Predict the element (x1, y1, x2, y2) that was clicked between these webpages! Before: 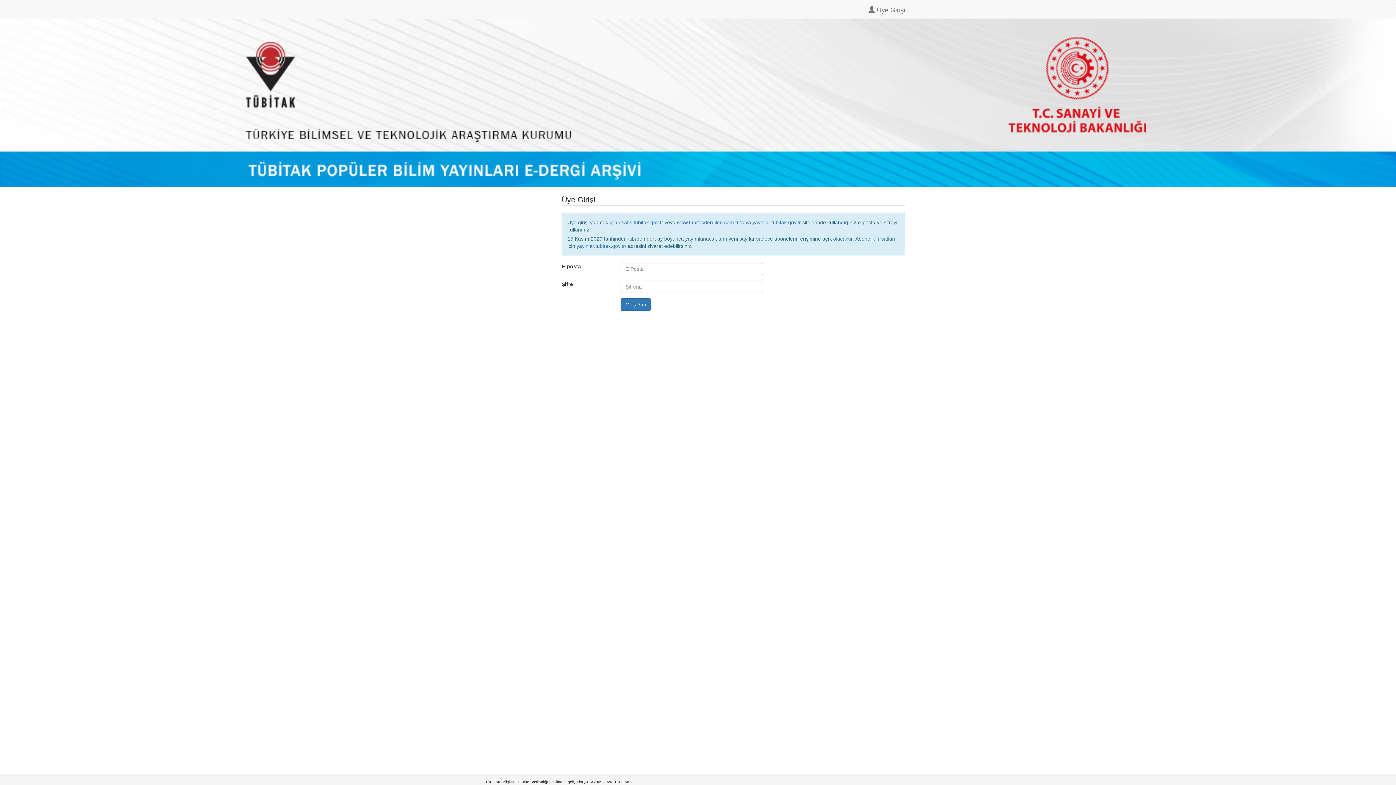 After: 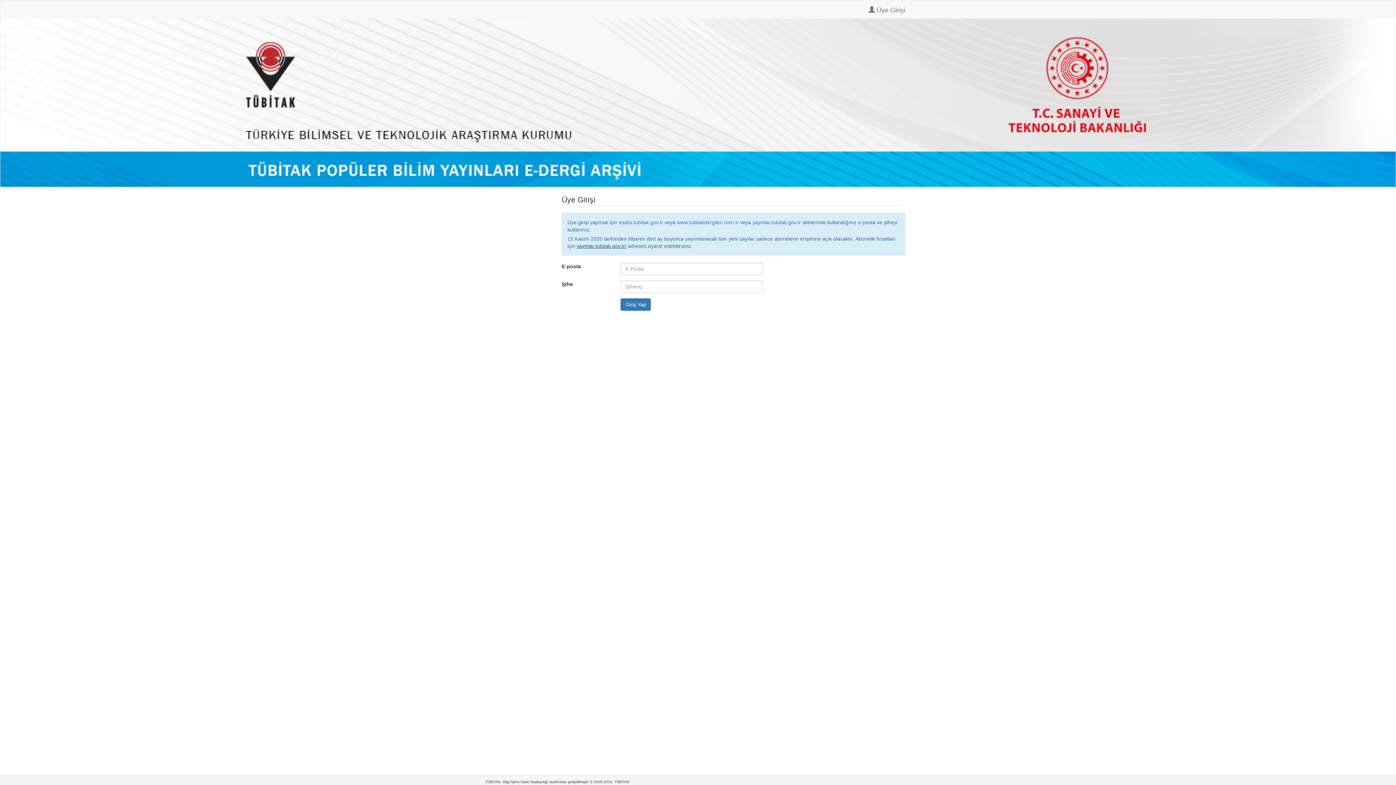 Action: bbox: (576, 243, 626, 248) label: yayinlar.tubitak.gov.tr/